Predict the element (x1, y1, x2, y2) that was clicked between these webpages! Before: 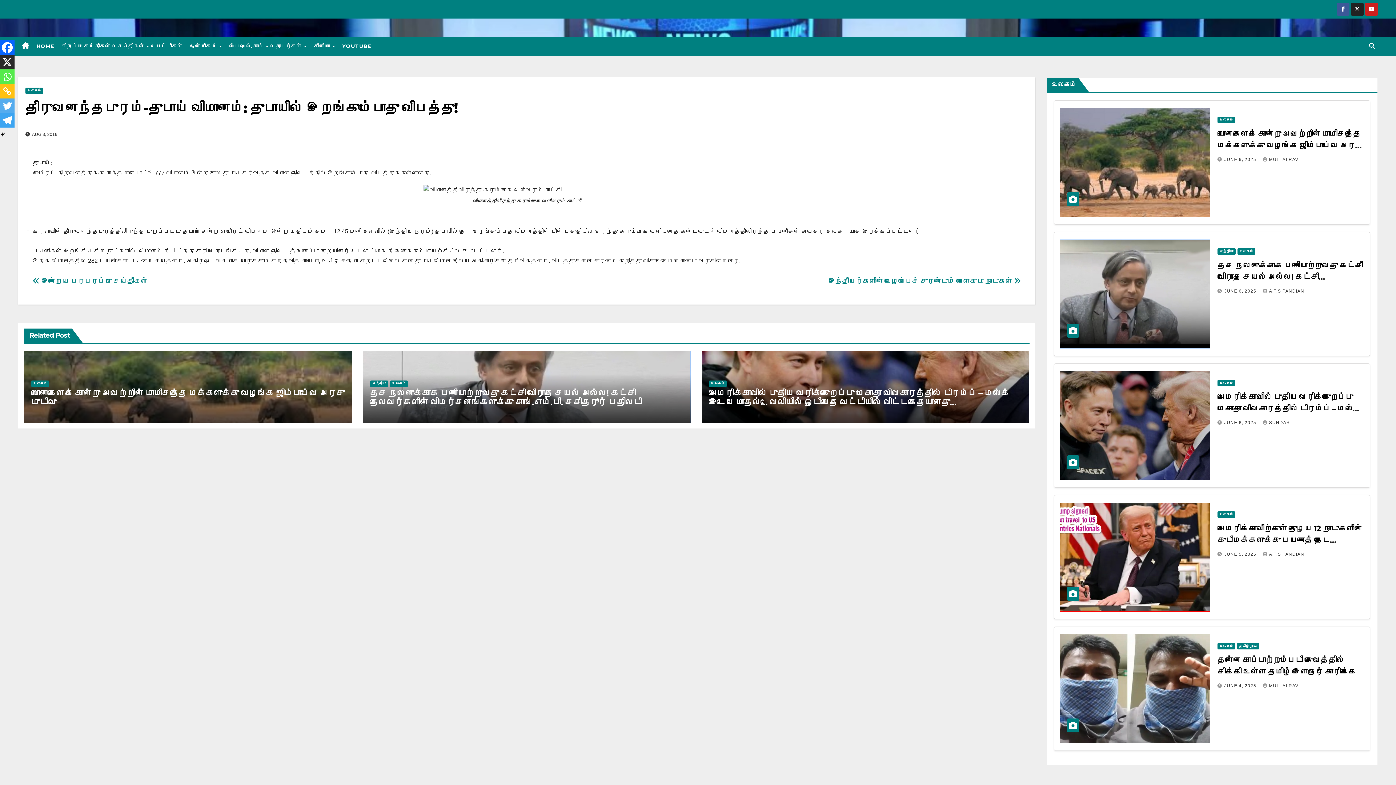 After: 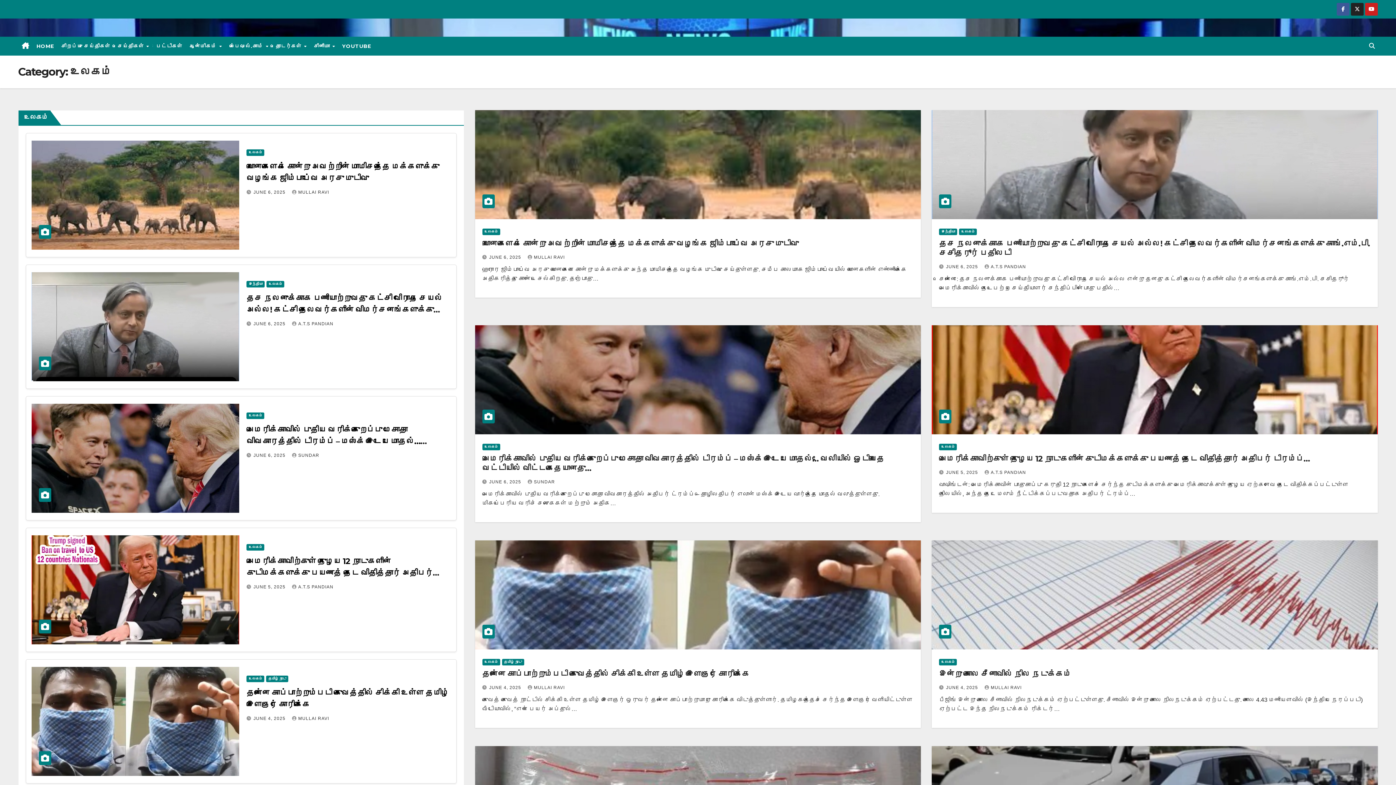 Action: label: உலகம் bbox: (708, 380, 726, 387)